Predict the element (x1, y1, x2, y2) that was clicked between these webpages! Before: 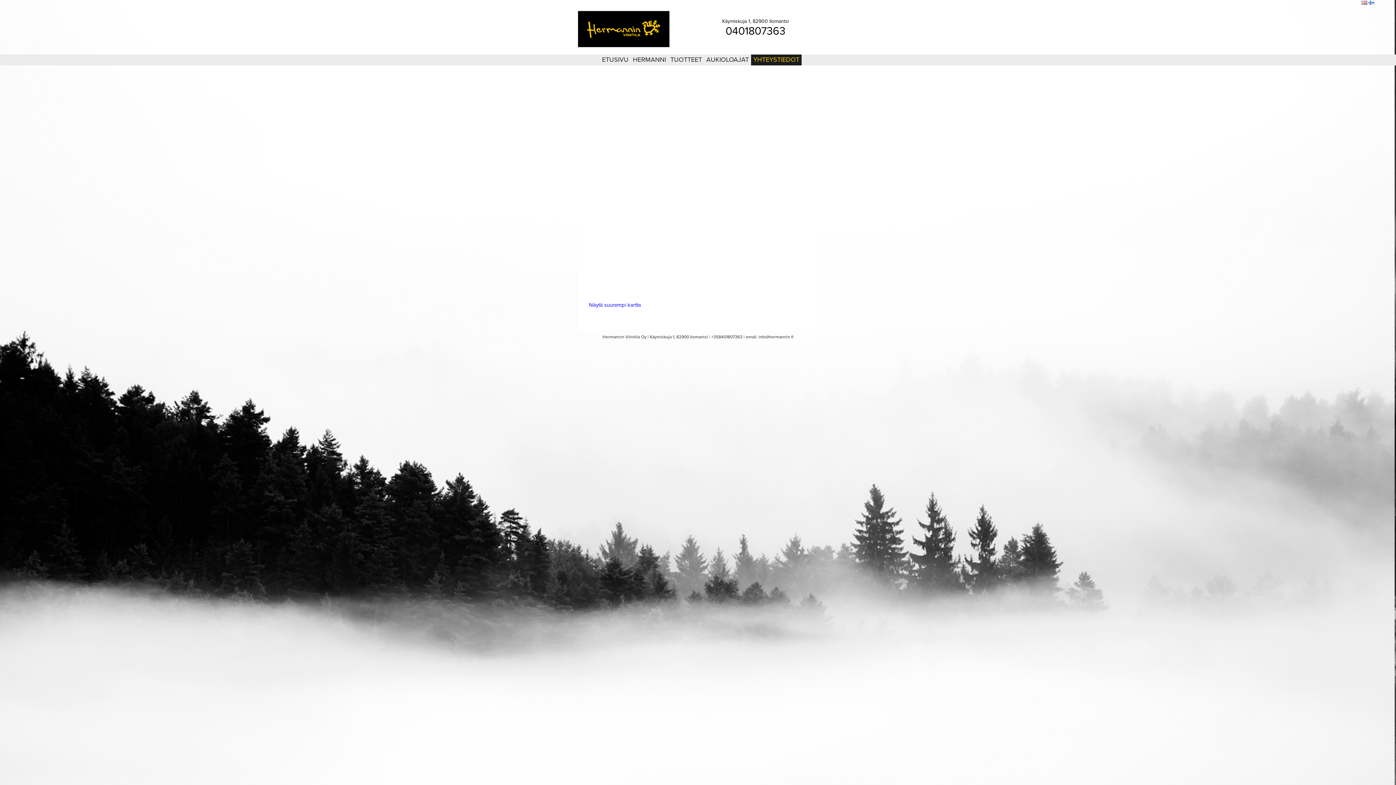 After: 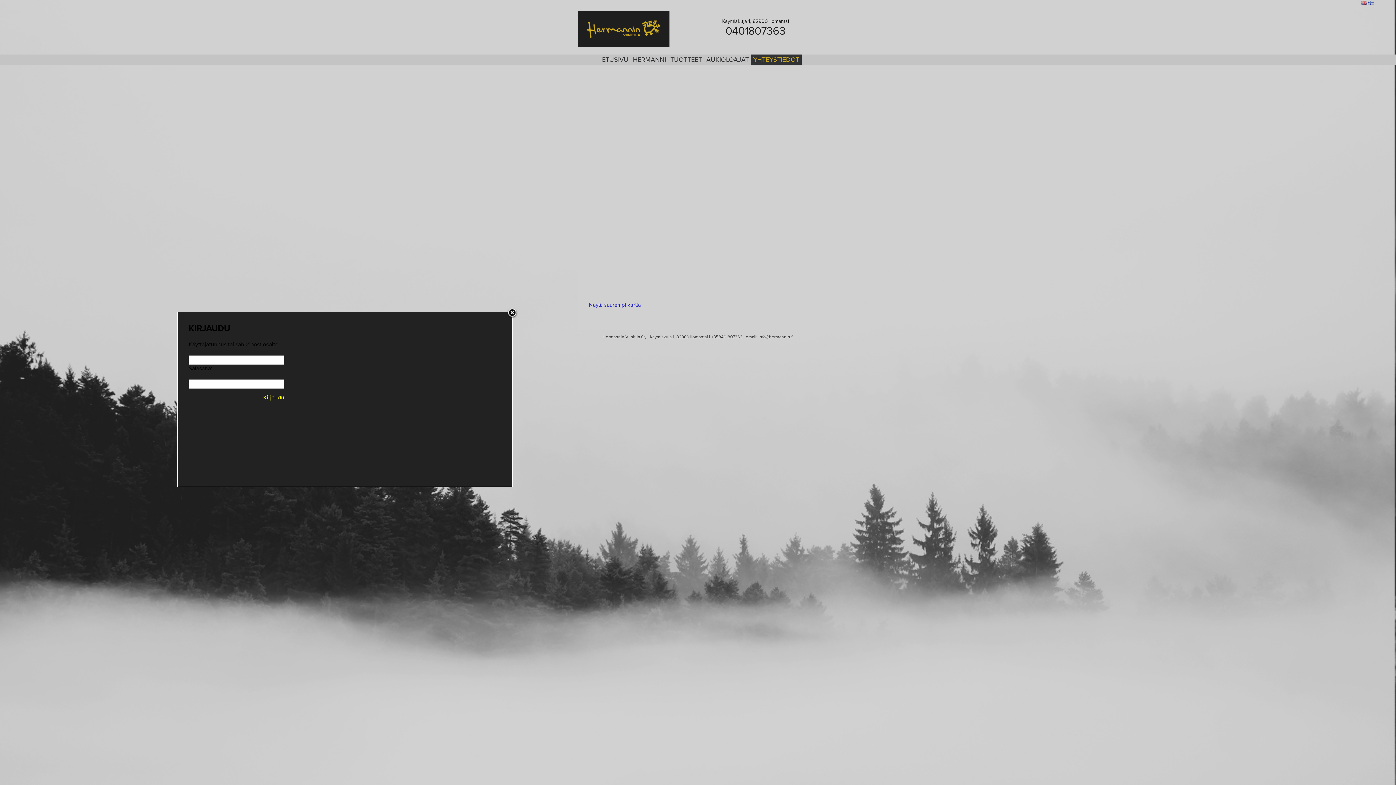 Action: bbox: (1308, 0, 1324, 5) label: Kirjaudu